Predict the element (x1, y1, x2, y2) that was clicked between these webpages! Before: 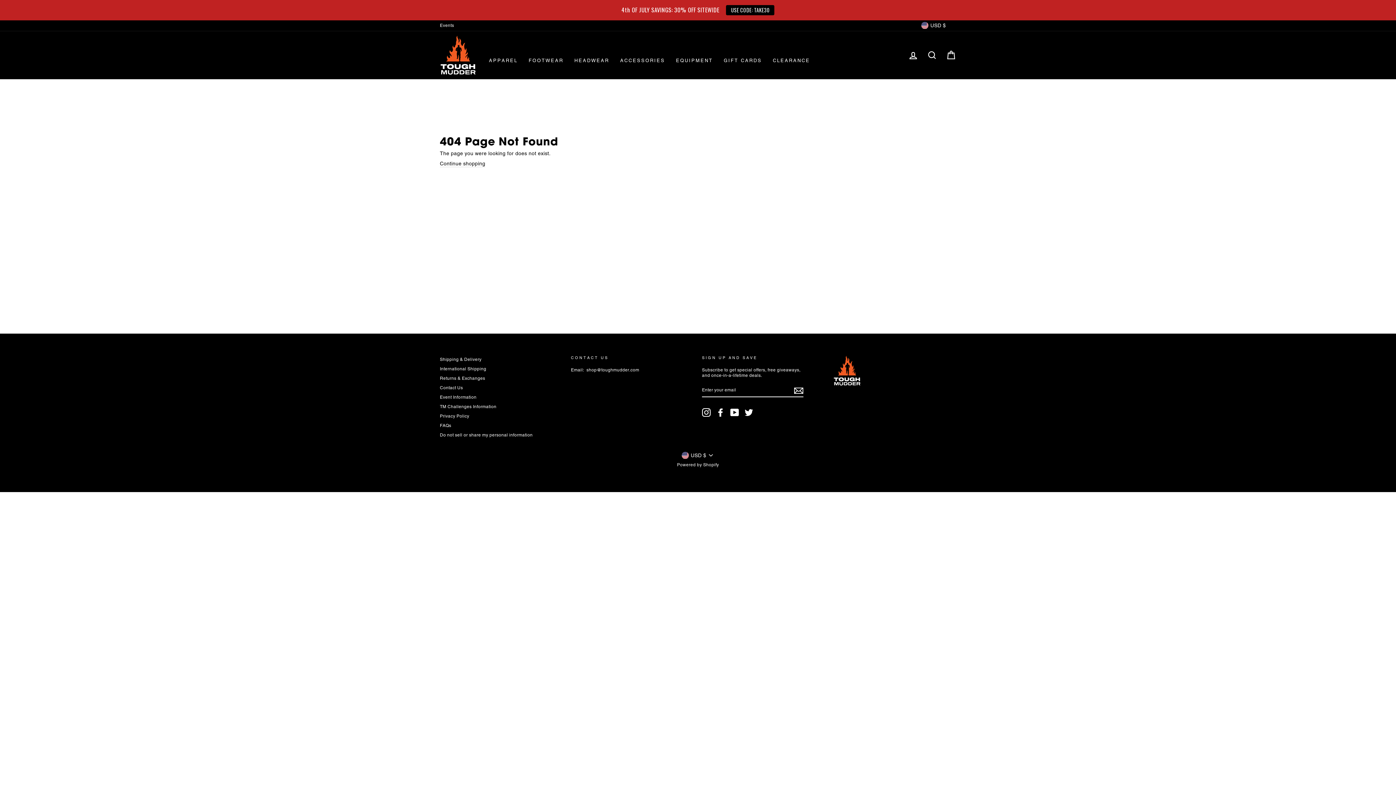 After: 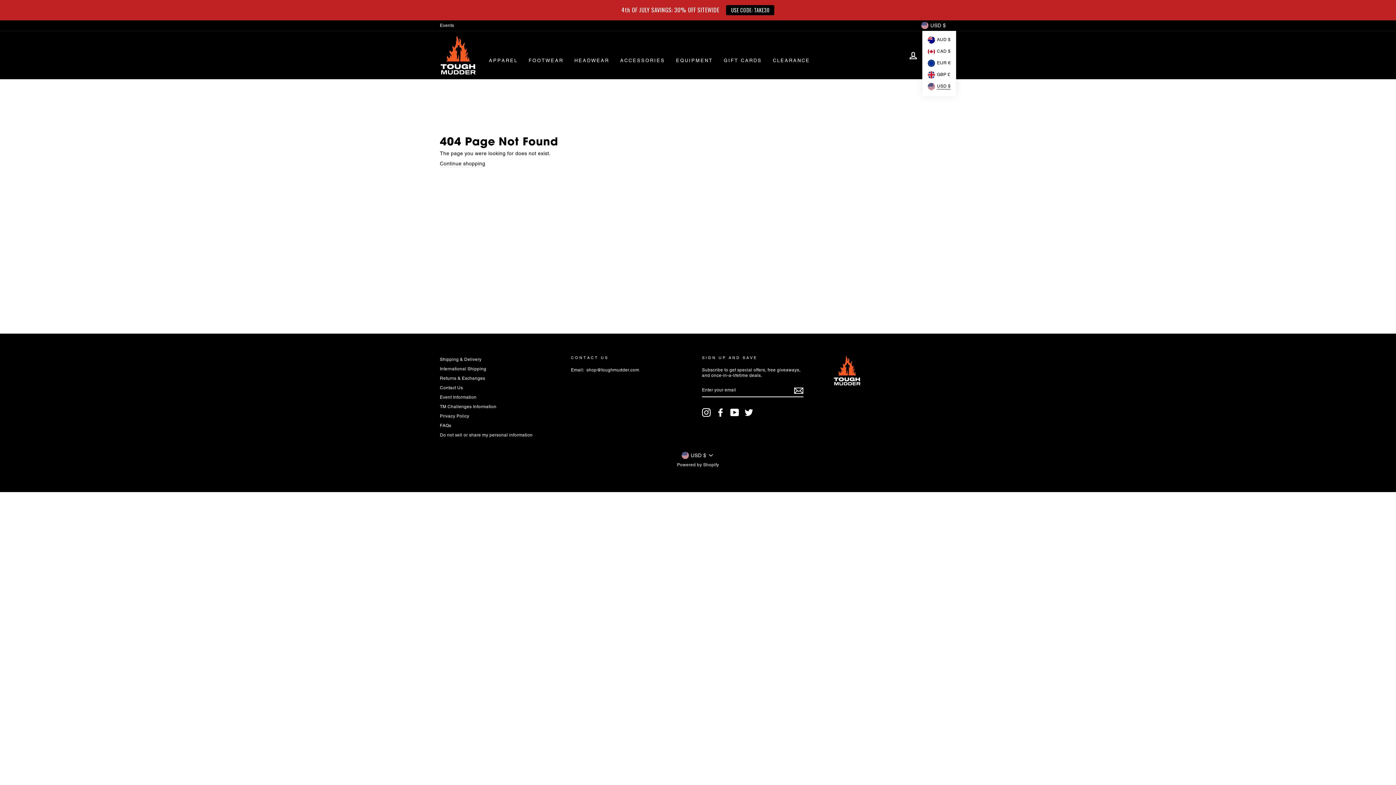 Action: bbox: (919, 20, 956, 31) label: USD $